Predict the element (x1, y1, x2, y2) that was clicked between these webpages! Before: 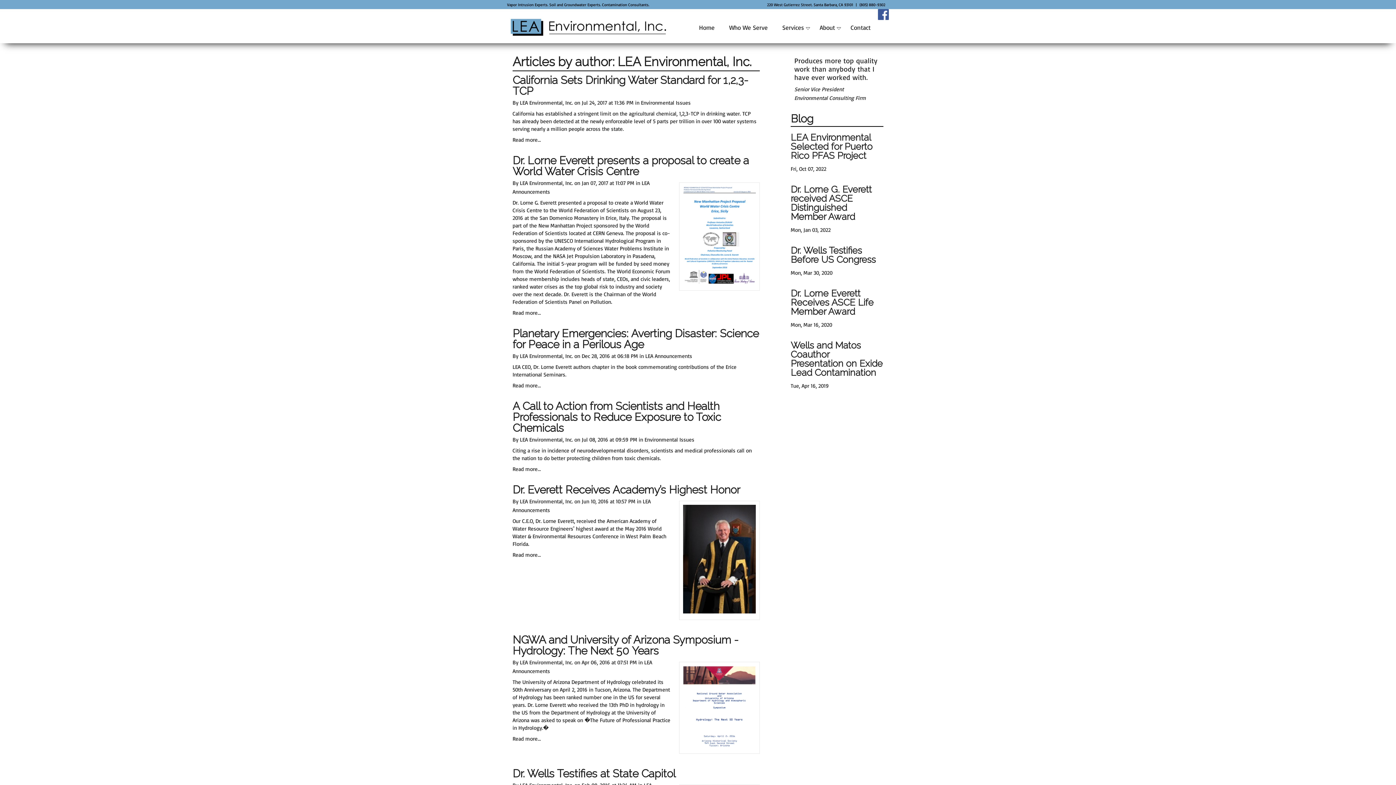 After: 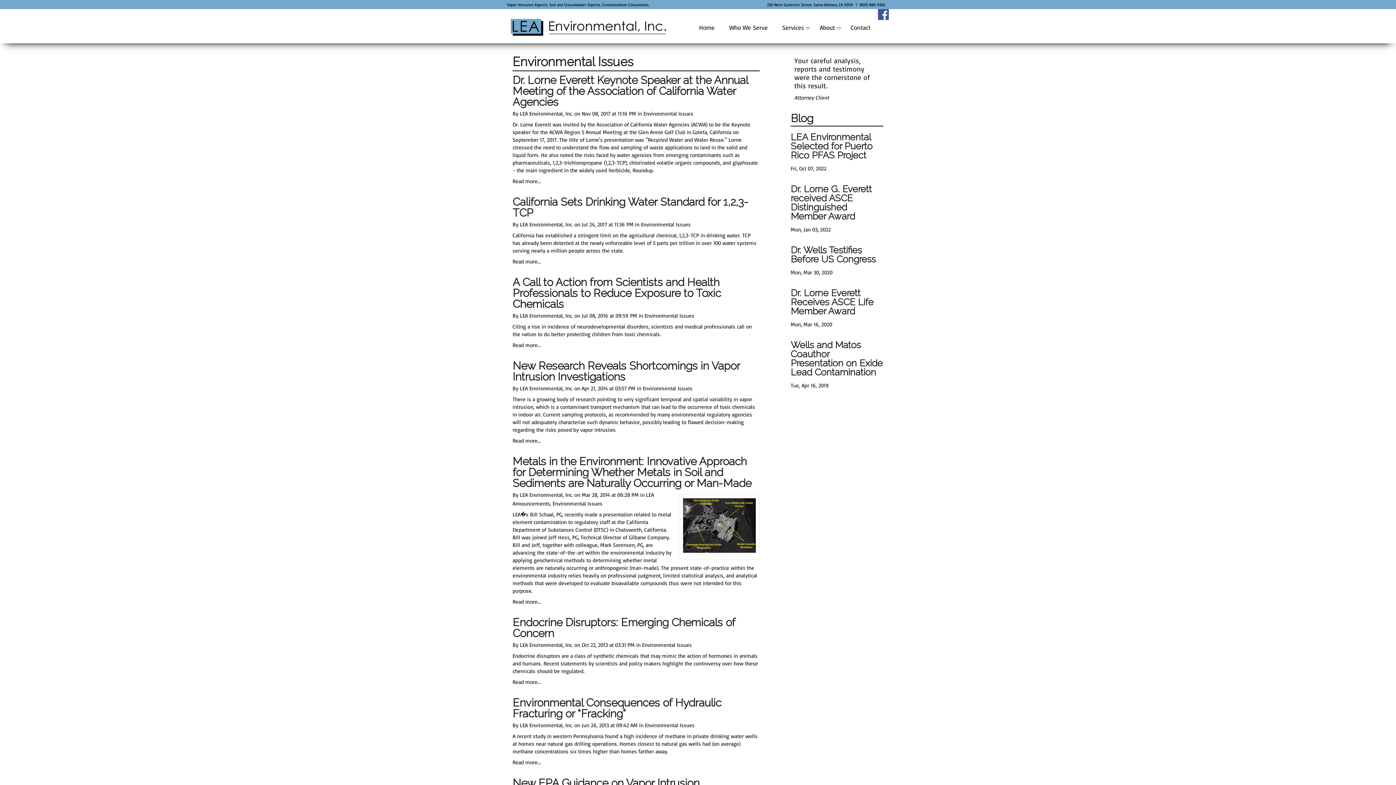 Action: bbox: (641, 99, 690, 106) label: Environmental Issues